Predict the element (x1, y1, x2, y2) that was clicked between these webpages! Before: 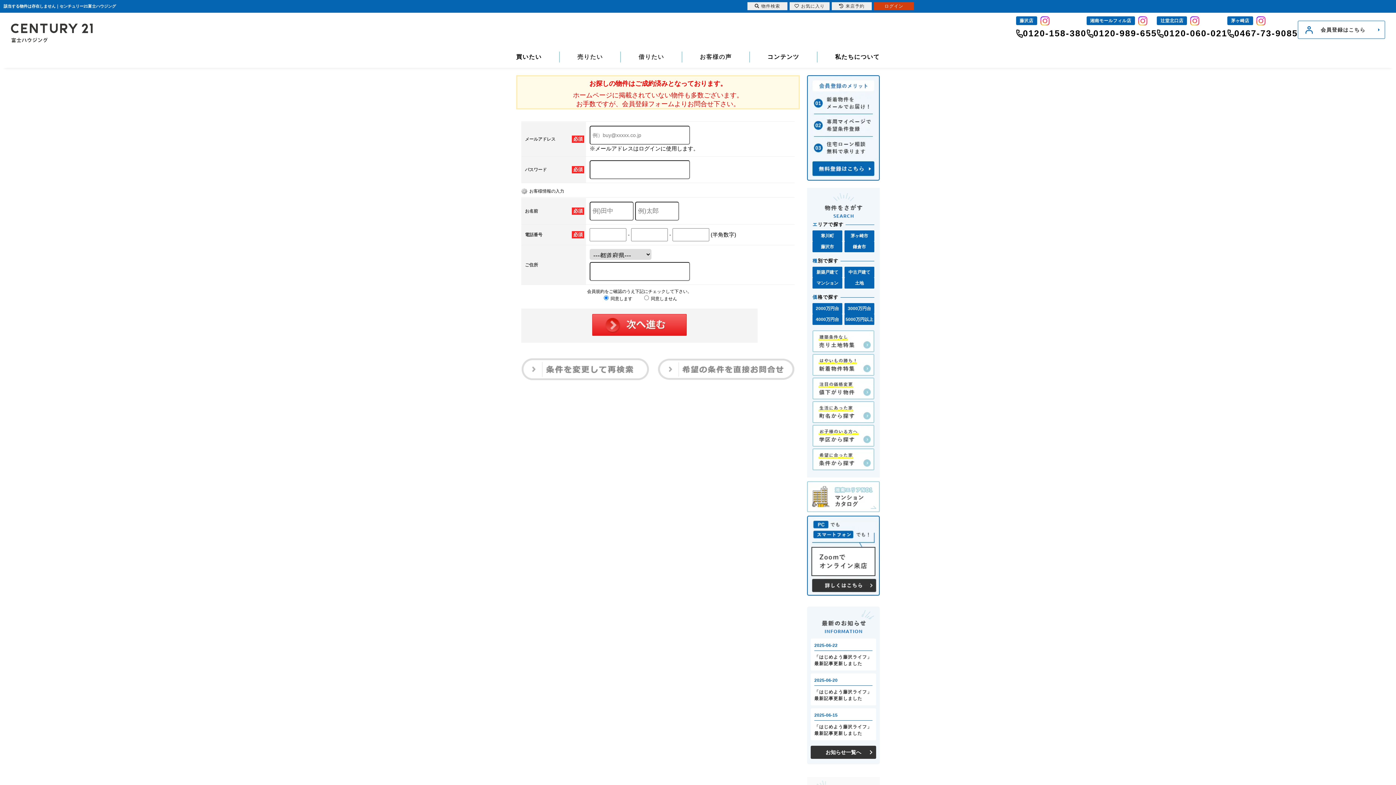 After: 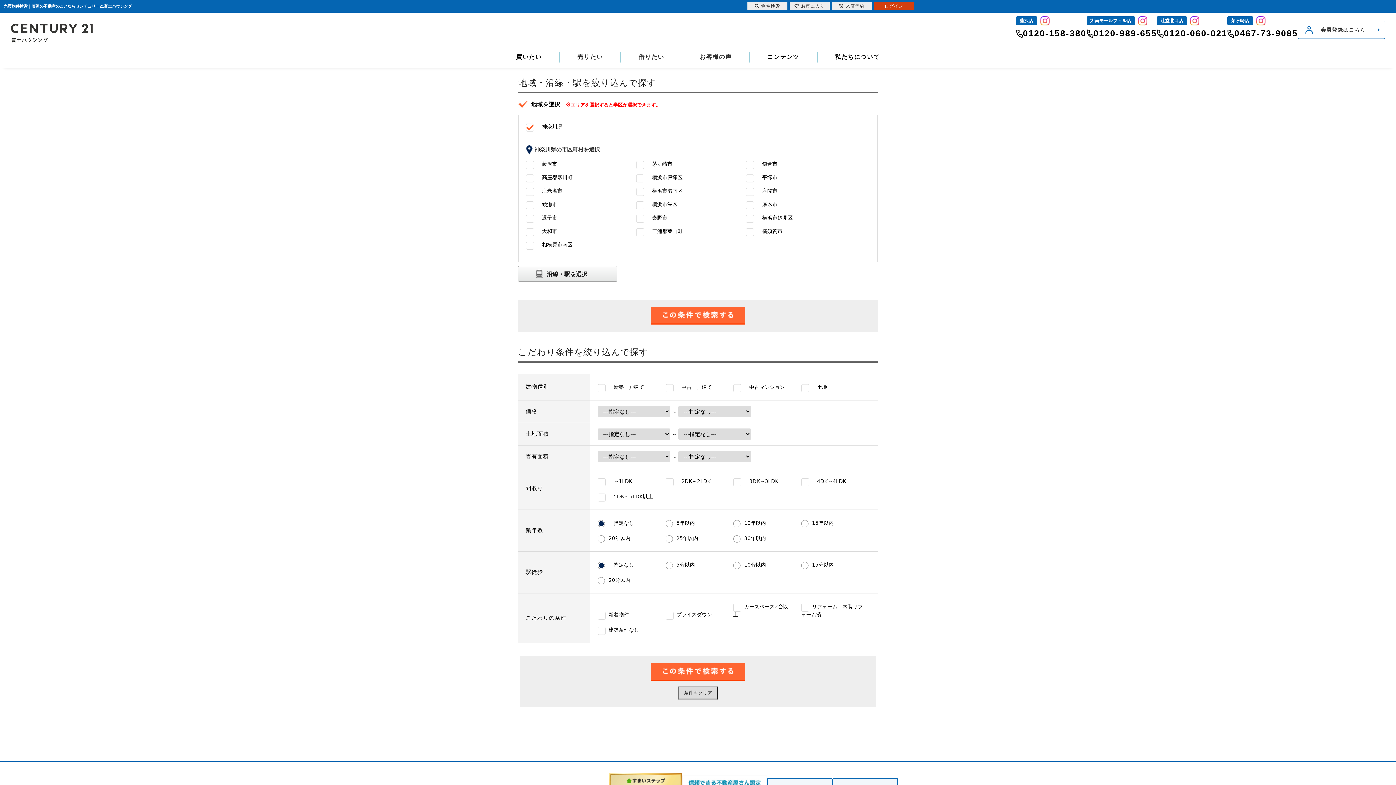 Action: bbox: (812, 448, 874, 470)